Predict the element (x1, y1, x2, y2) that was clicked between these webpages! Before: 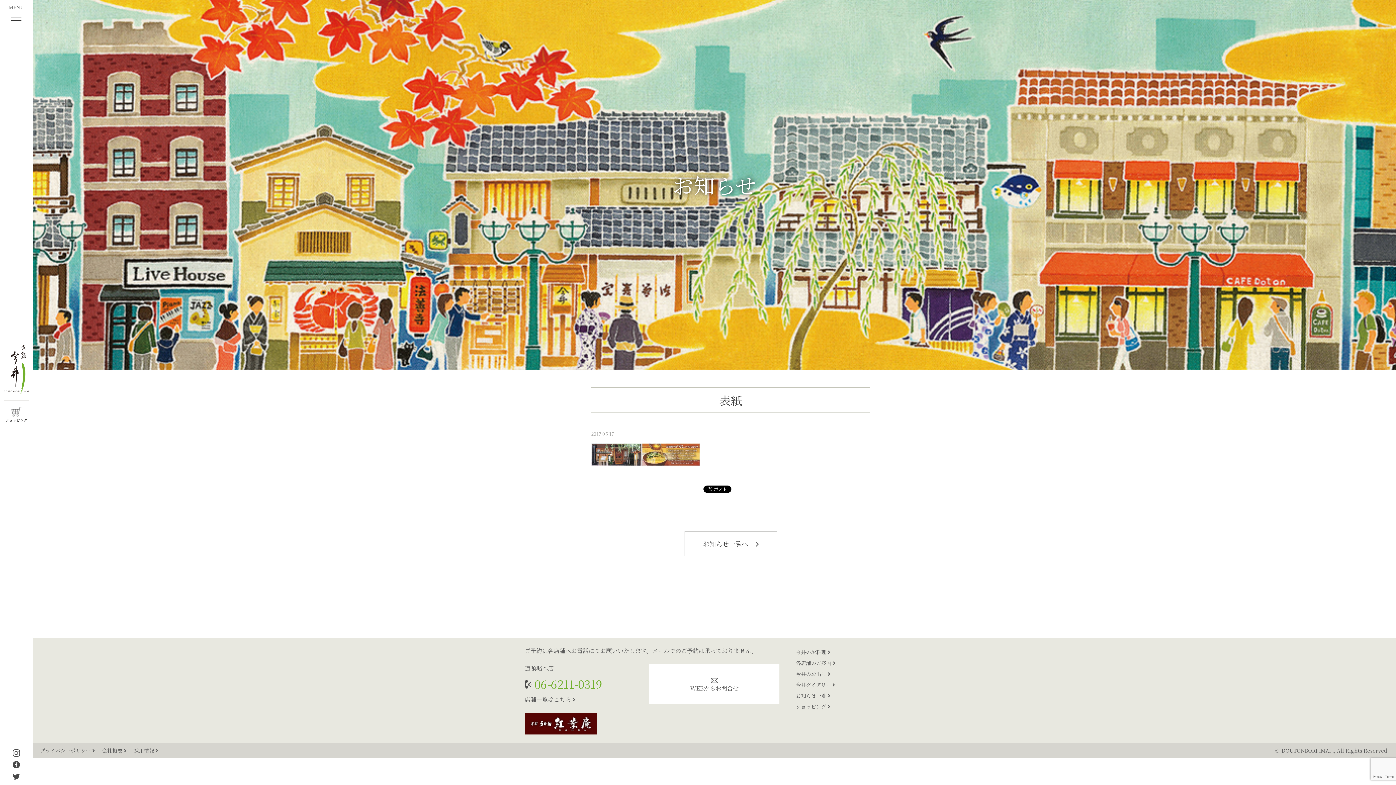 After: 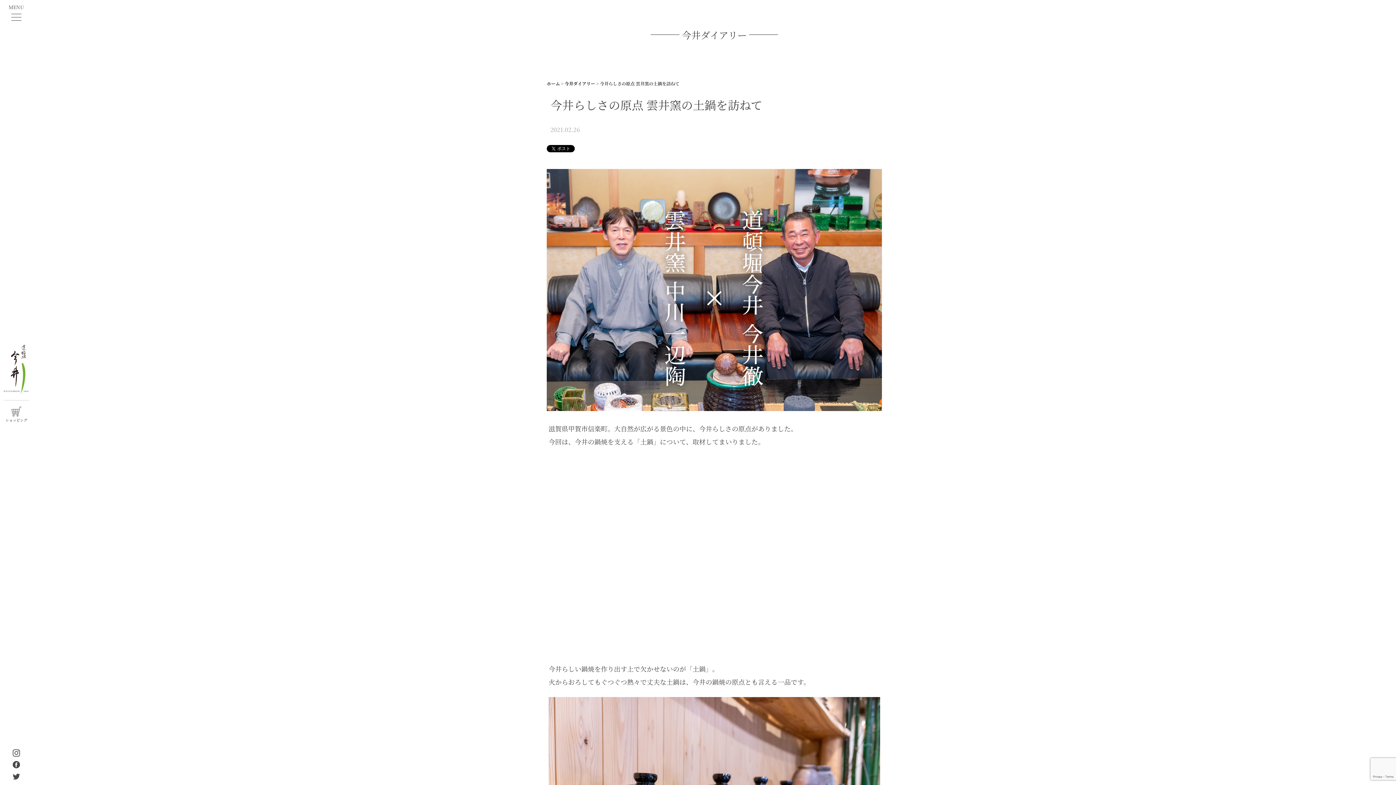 Action: bbox: (796, 679, 893, 690) label: 今井ダイアリー 